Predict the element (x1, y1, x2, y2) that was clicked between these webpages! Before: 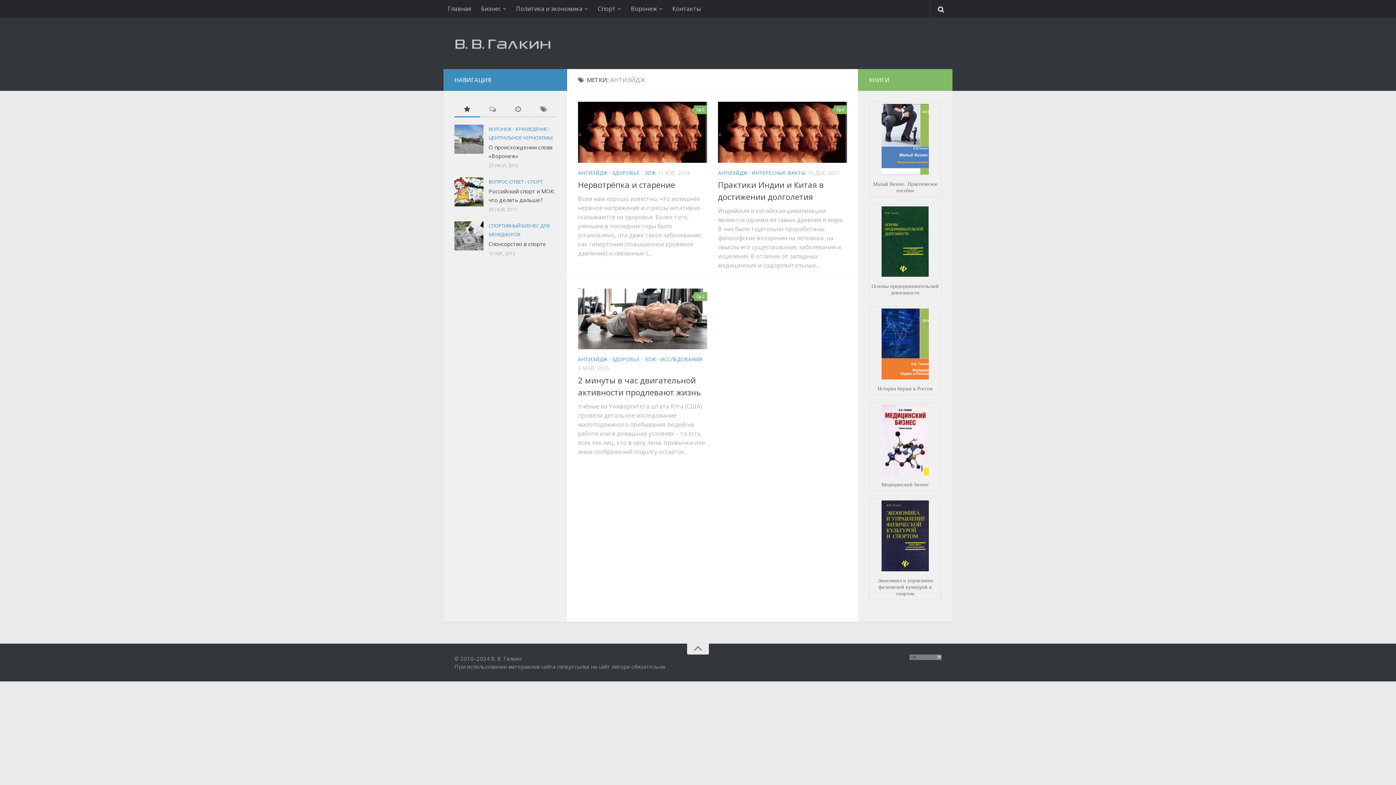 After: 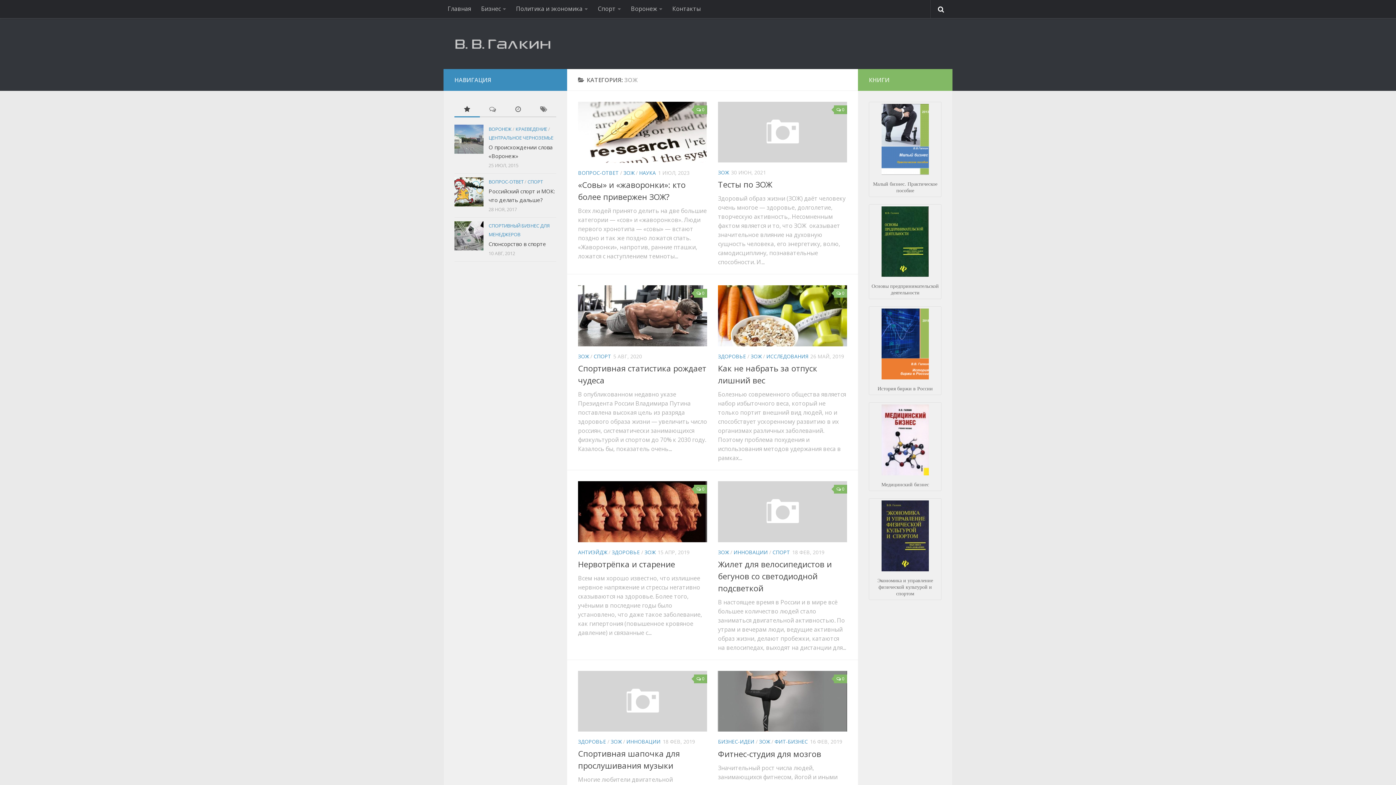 Action: bbox: (644, 356, 655, 363) label: ЗОЖ